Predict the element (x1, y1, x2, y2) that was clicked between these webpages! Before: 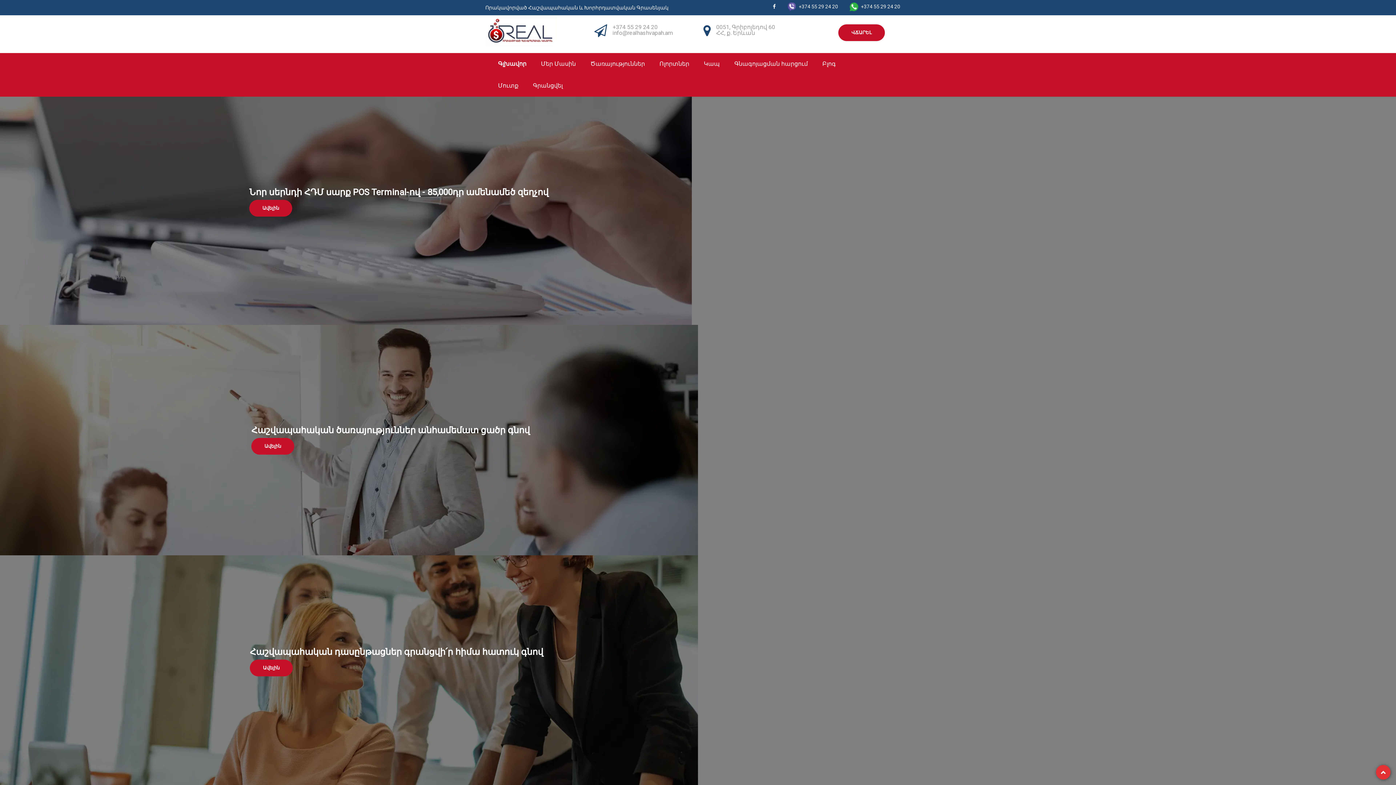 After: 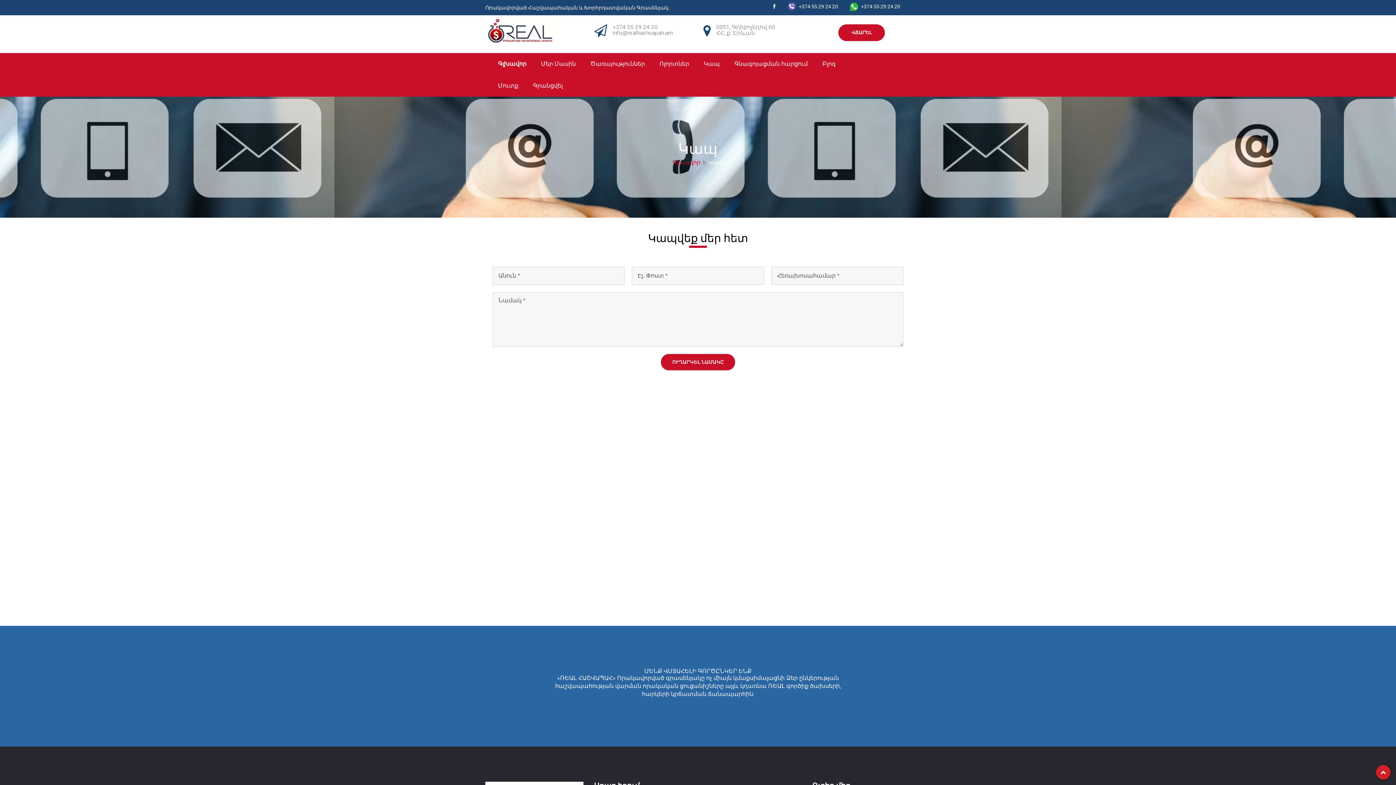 Action: bbox: (696, 53, 727, 74) label: Կապ